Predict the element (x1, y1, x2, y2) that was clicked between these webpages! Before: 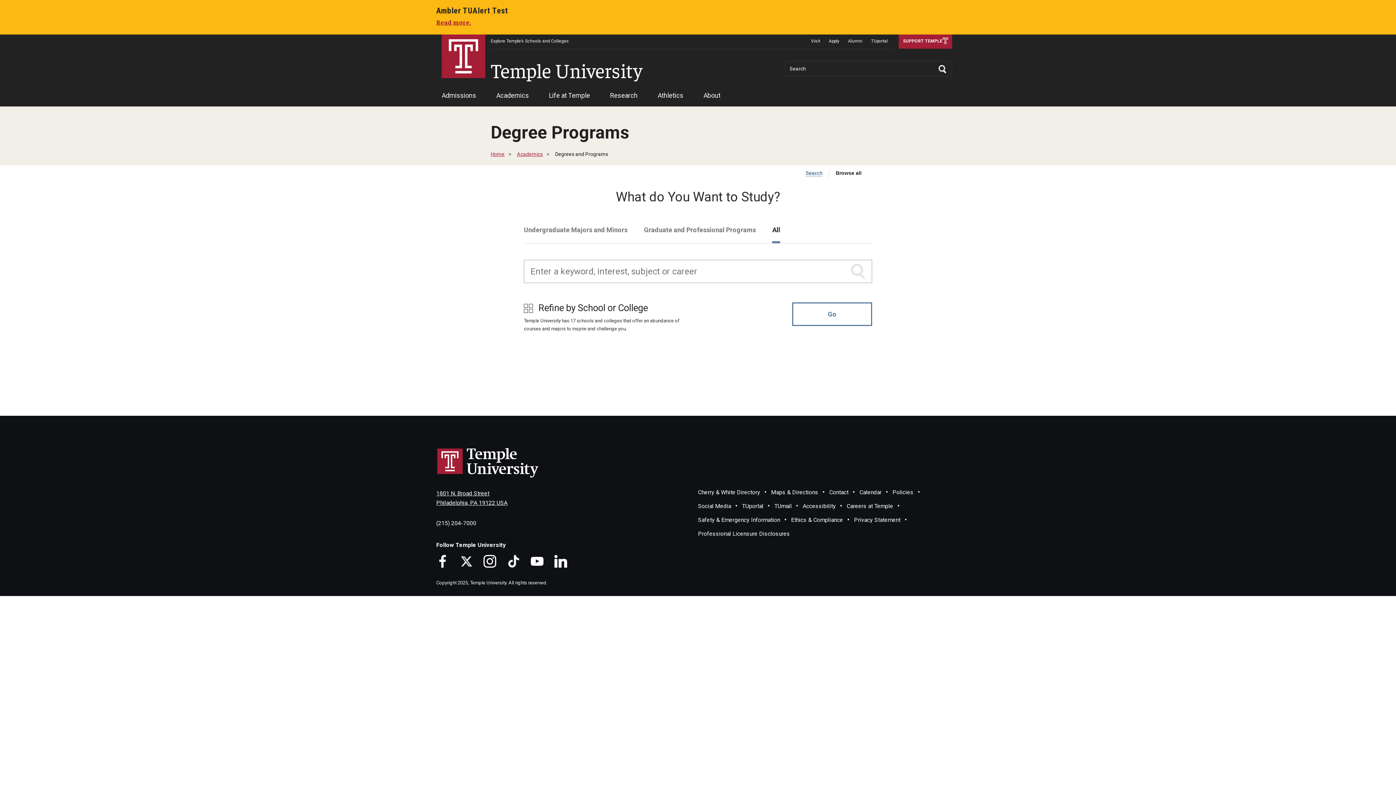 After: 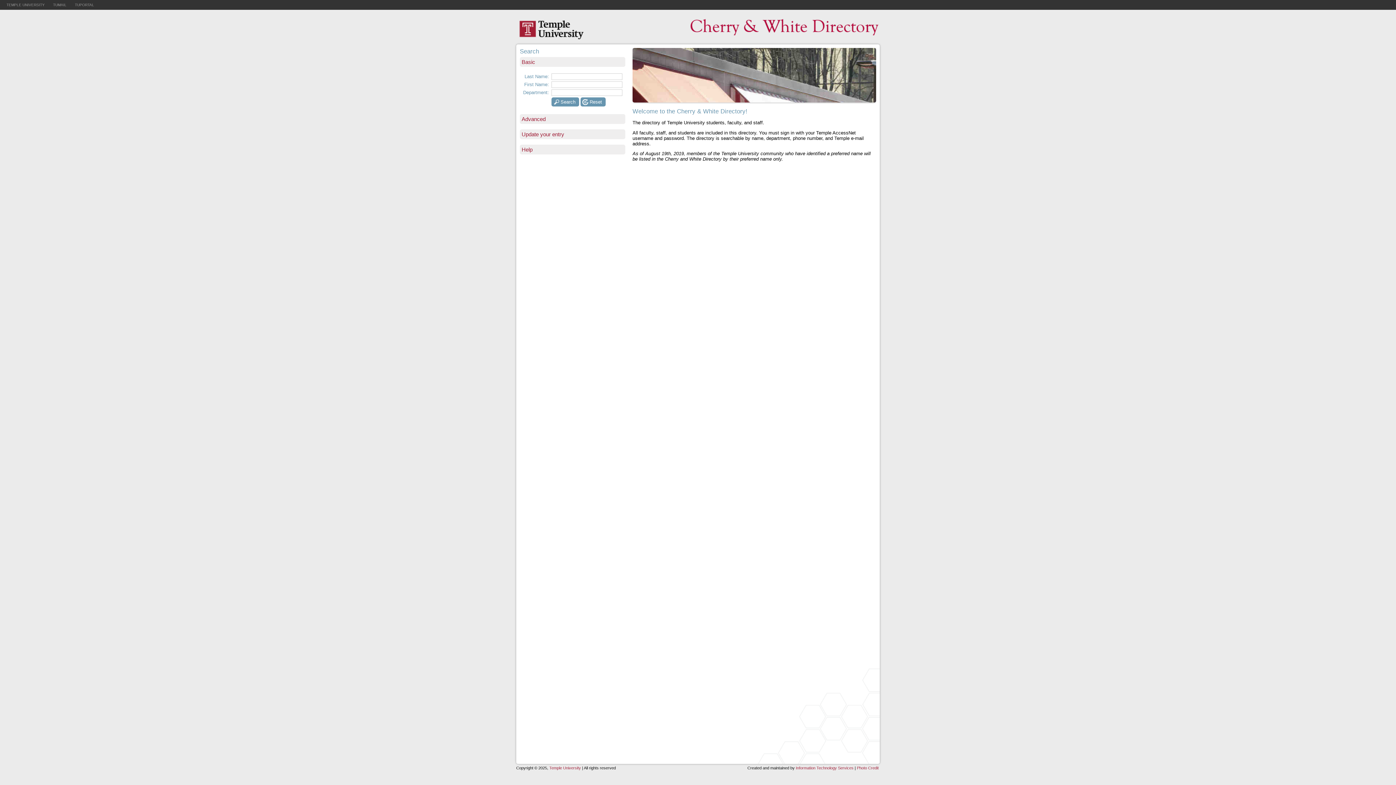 Action: label: Cherry & White Directory bbox: (698, 488, 760, 495)